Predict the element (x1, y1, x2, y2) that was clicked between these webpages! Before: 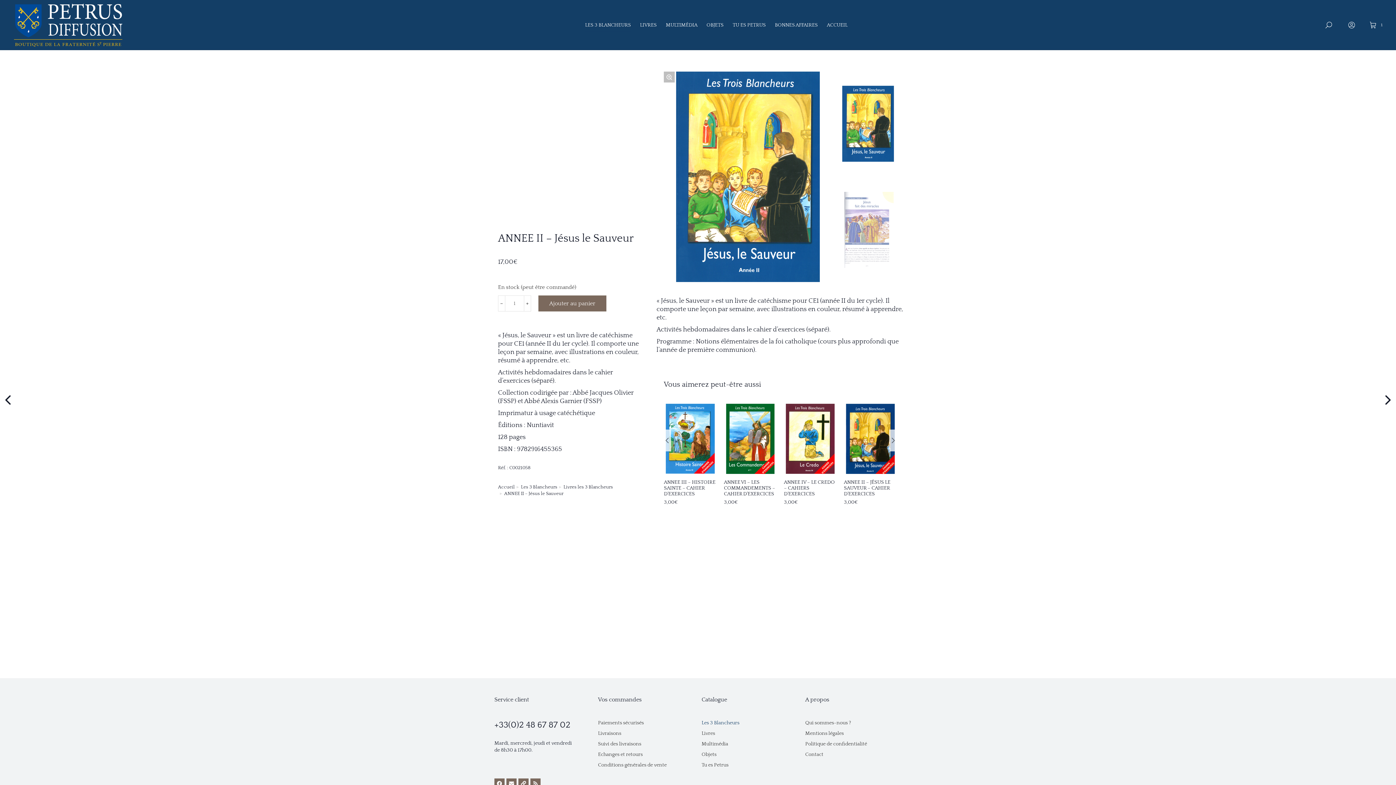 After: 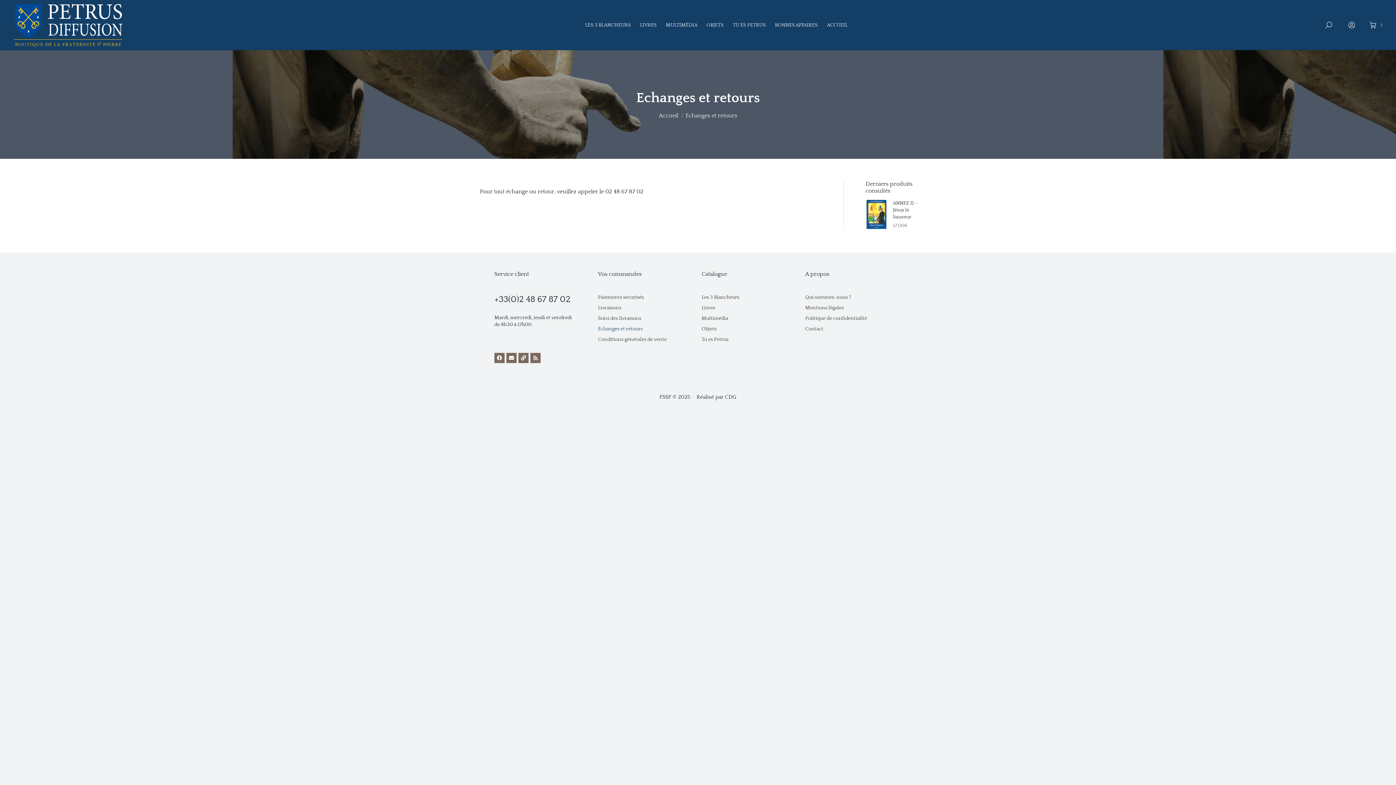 Action: label: Echanges et retours bbox: (598, 751, 694, 758)